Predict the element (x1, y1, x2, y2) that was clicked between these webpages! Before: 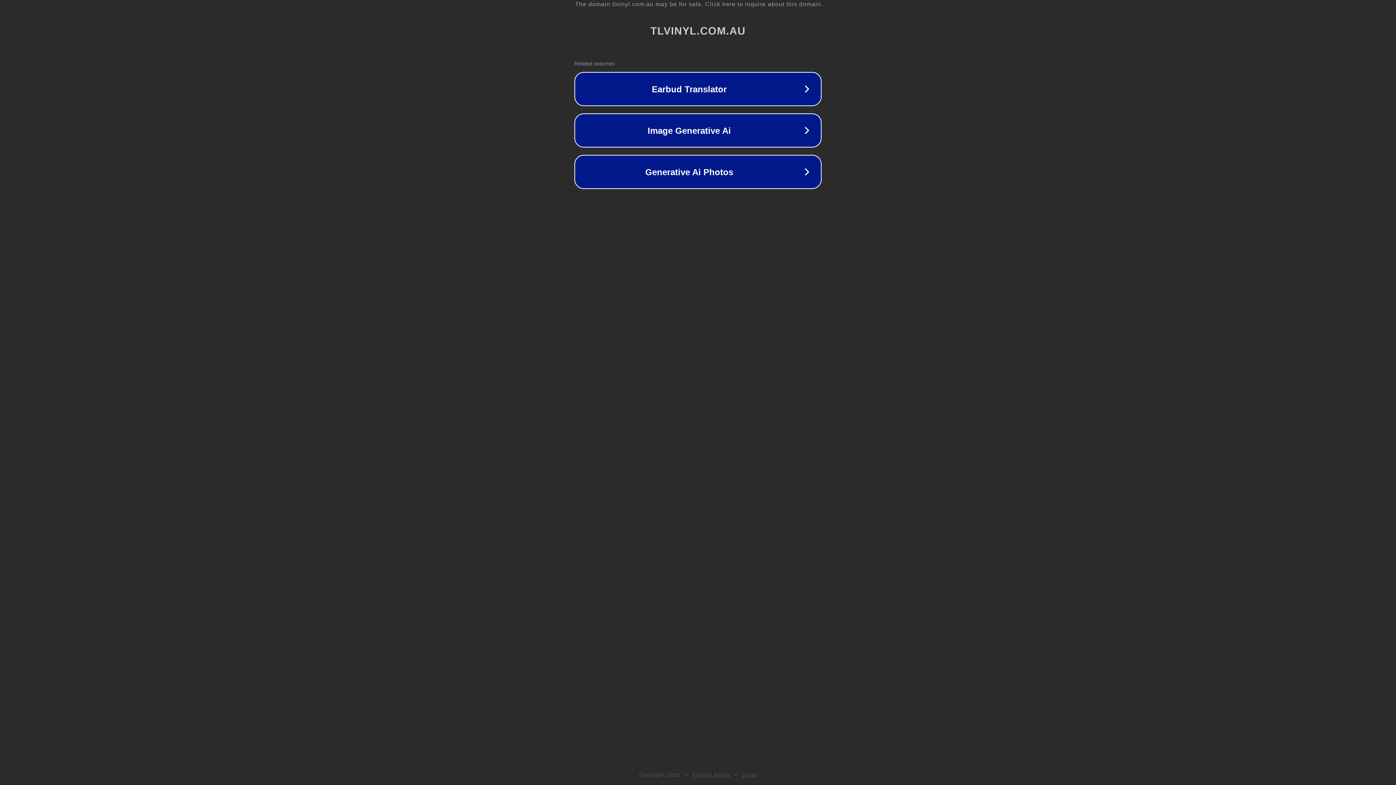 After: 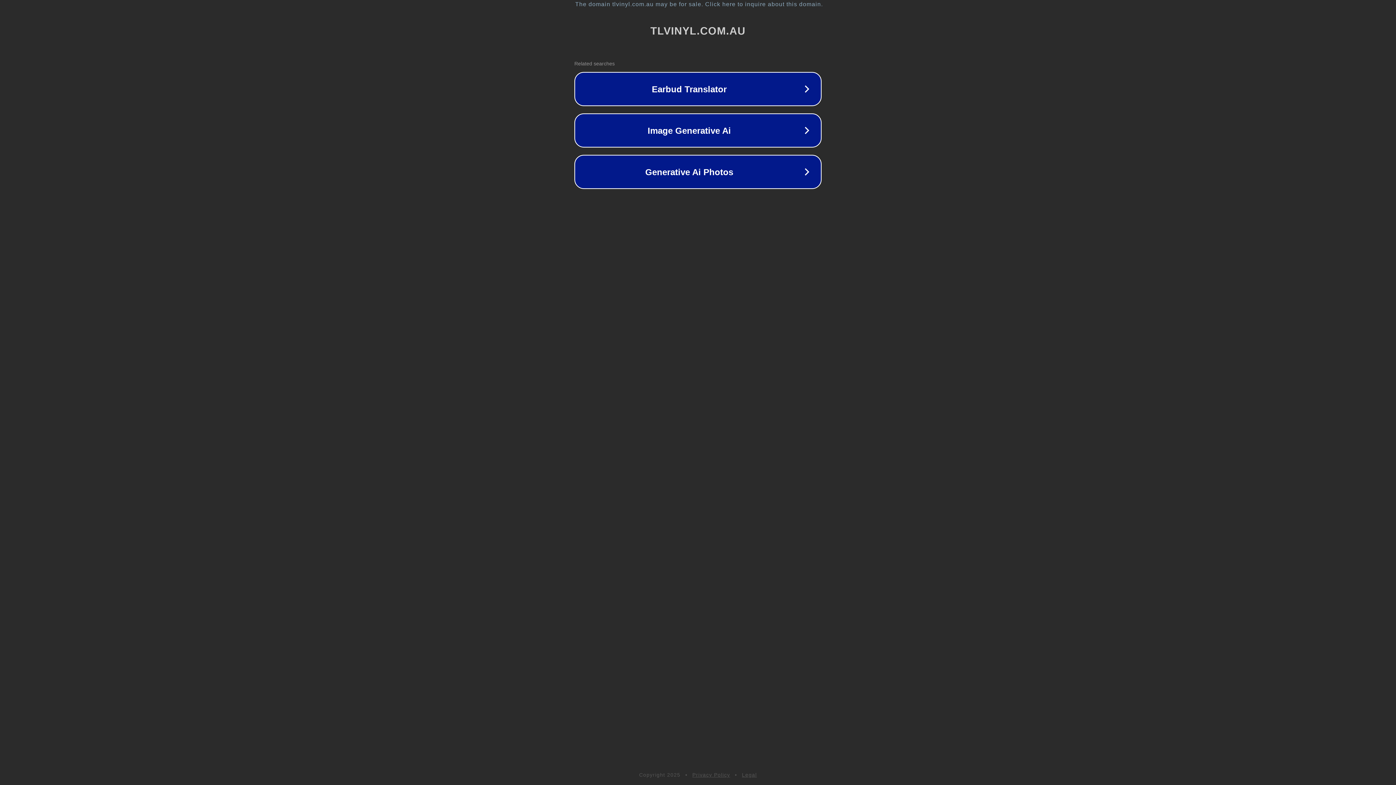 Action: bbox: (742, 772, 757, 778) label: Legal